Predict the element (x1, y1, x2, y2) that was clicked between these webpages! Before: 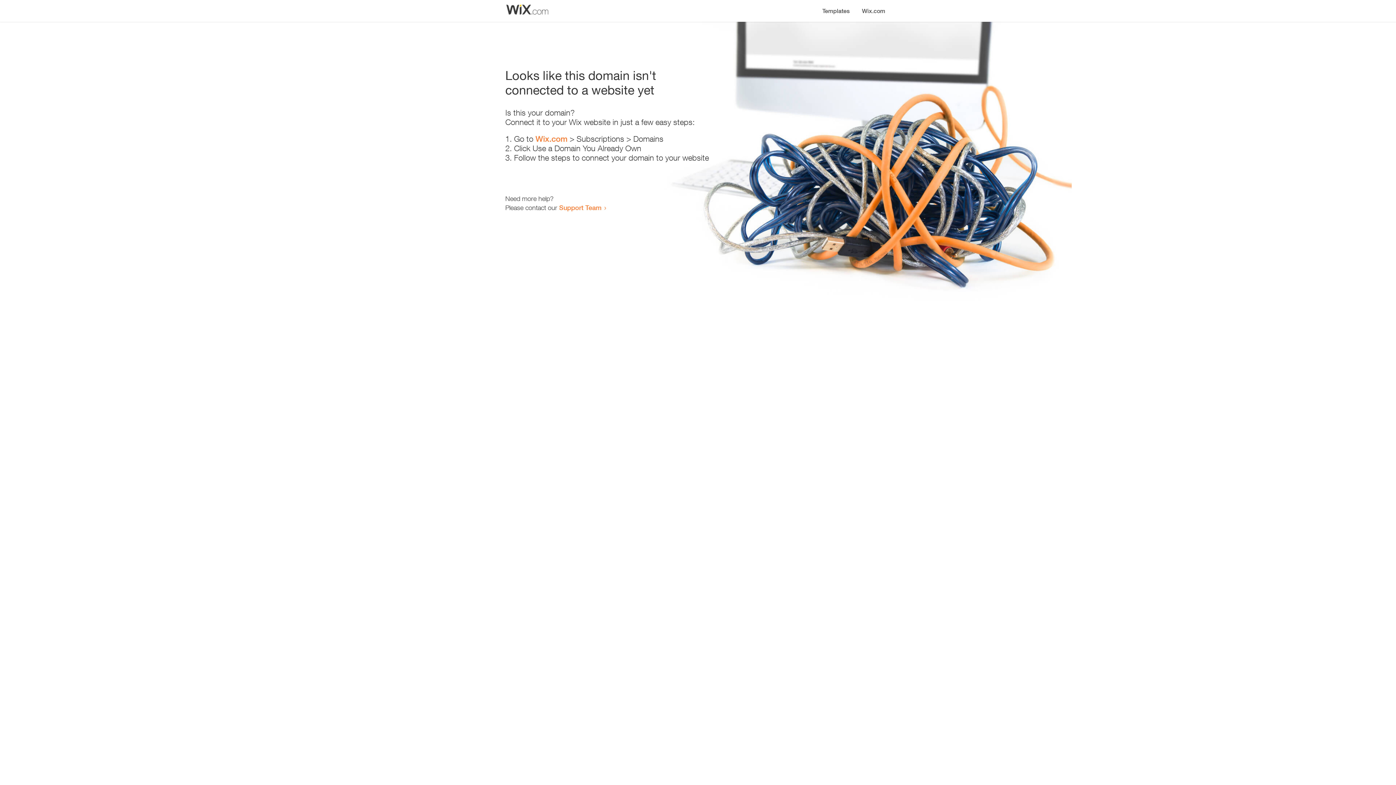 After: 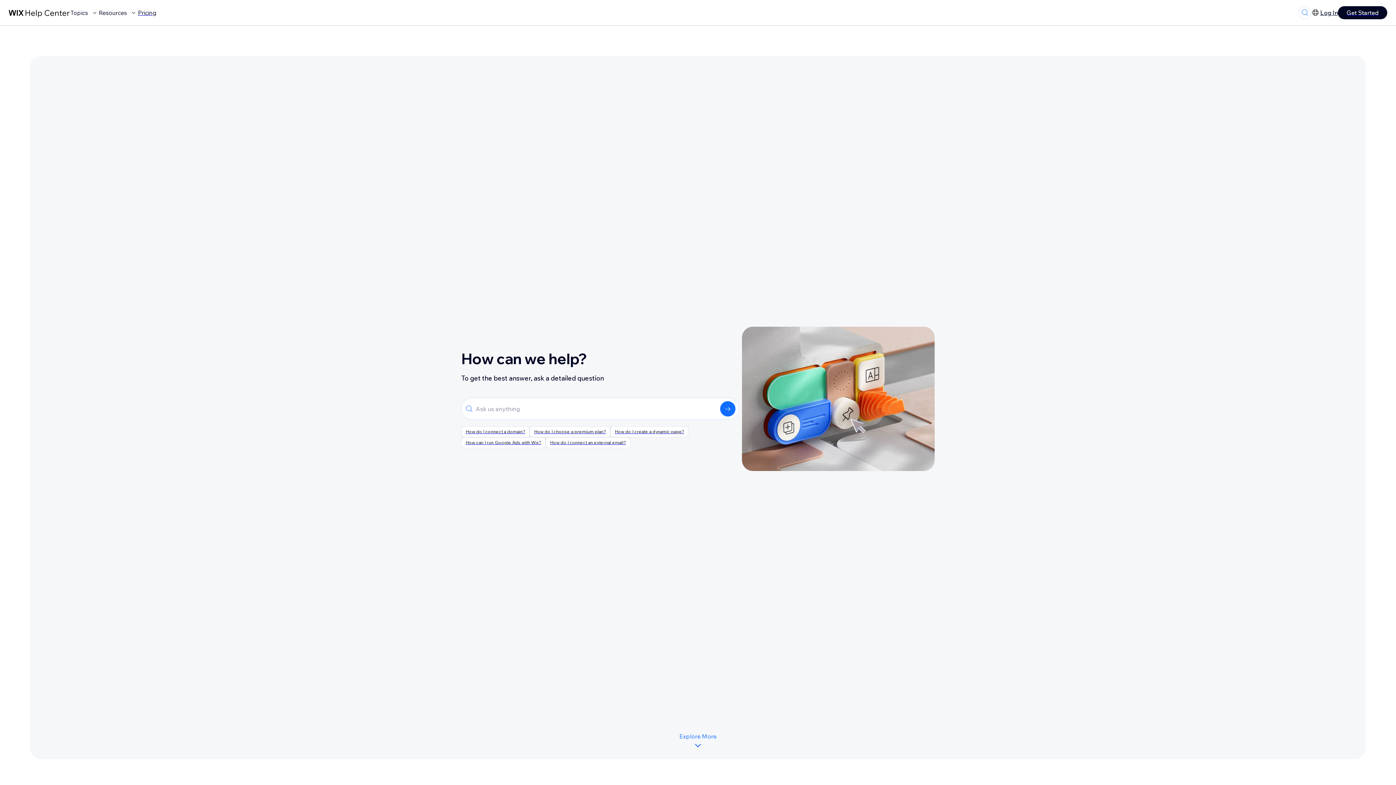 Action: bbox: (559, 203, 601, 211) label: Support Team